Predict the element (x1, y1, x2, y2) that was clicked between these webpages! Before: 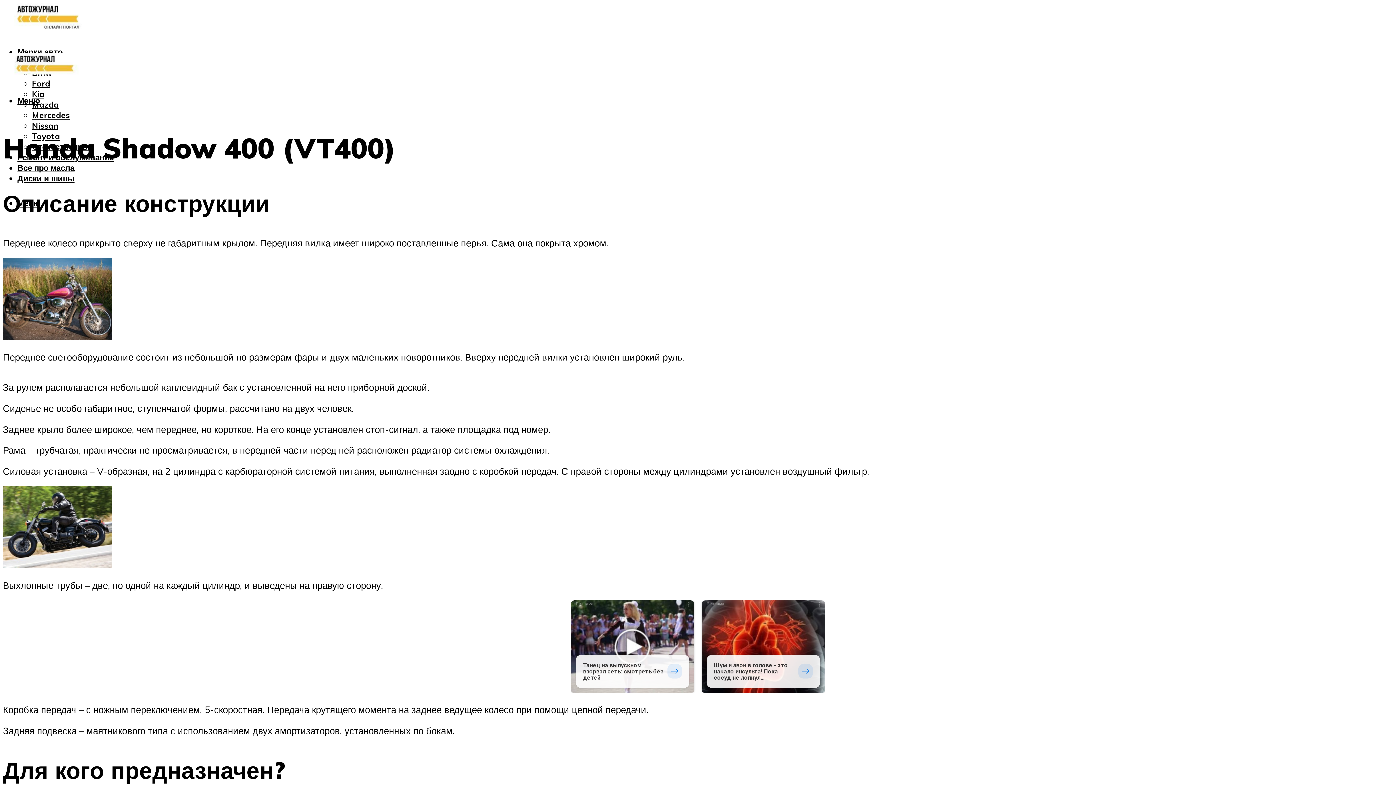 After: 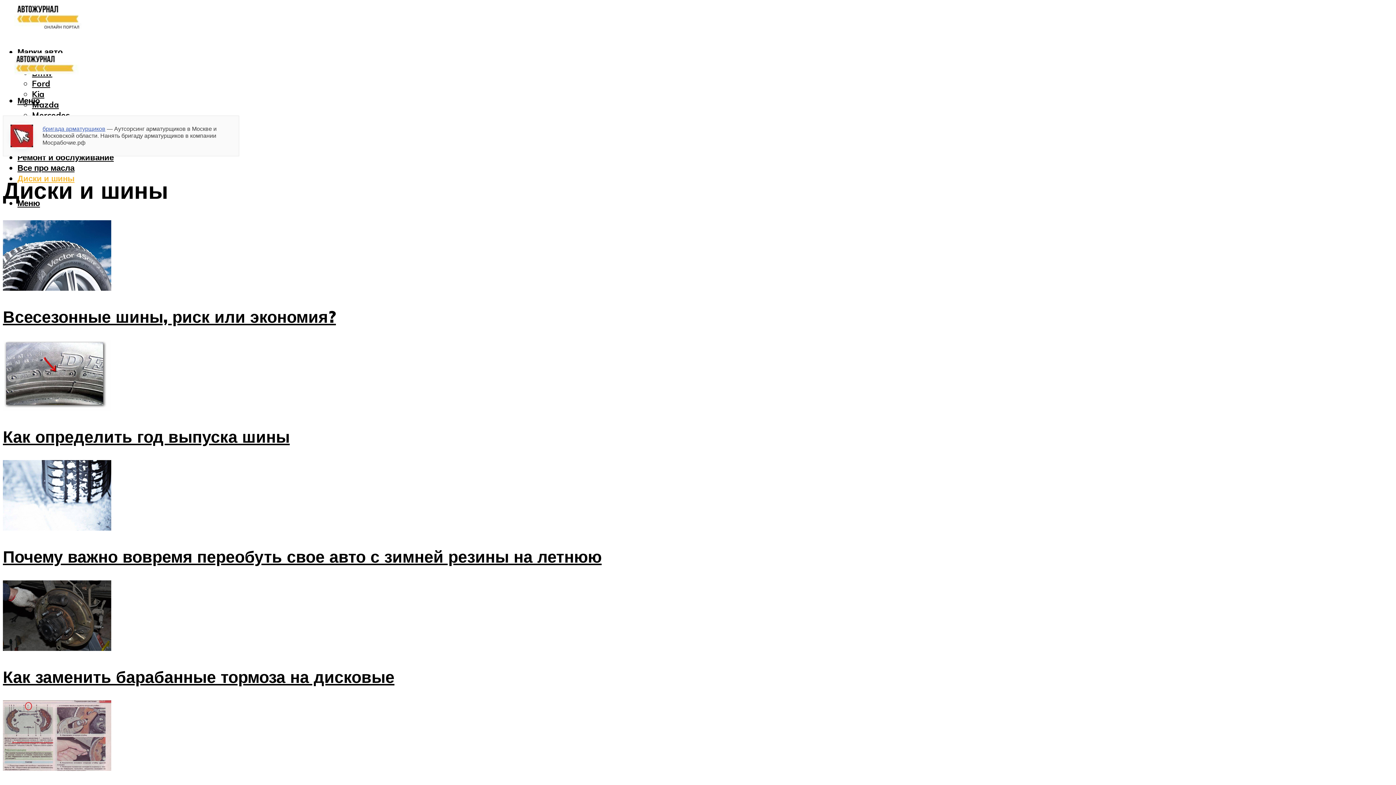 Action: label: Диски и шины bbox: (17, 173, 74, 183)